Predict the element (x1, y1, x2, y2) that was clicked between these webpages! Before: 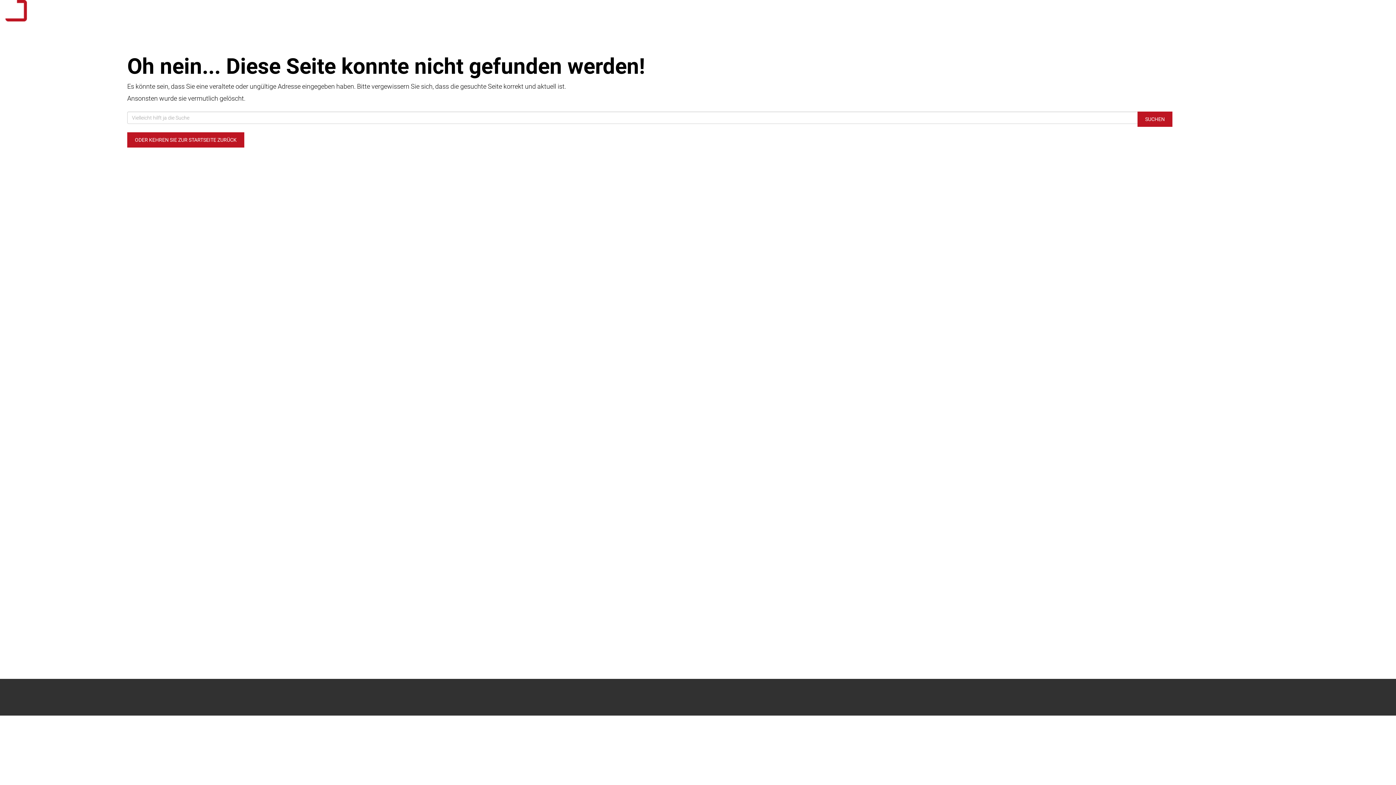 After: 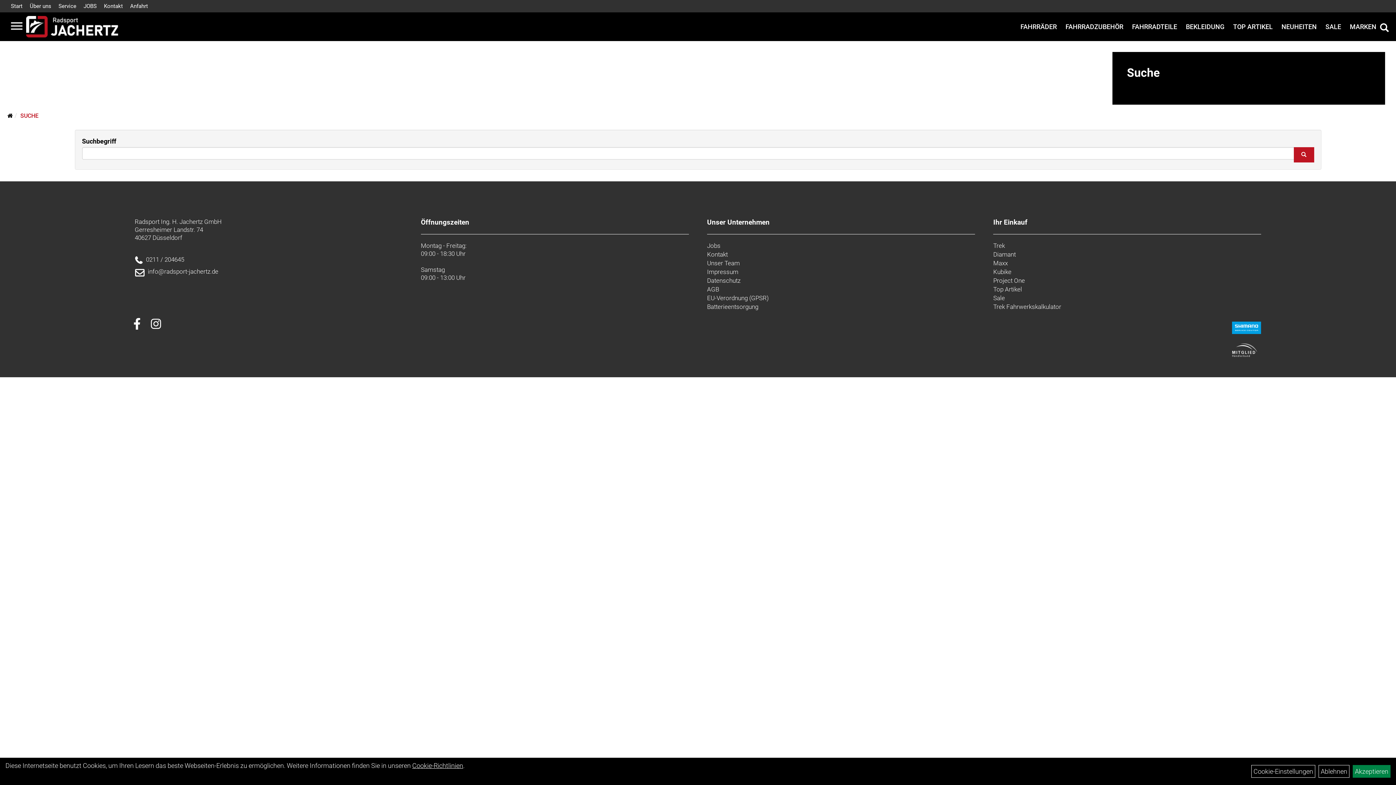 Action: bbox: (1137, 111, 1172, 126) label: SUCHEN